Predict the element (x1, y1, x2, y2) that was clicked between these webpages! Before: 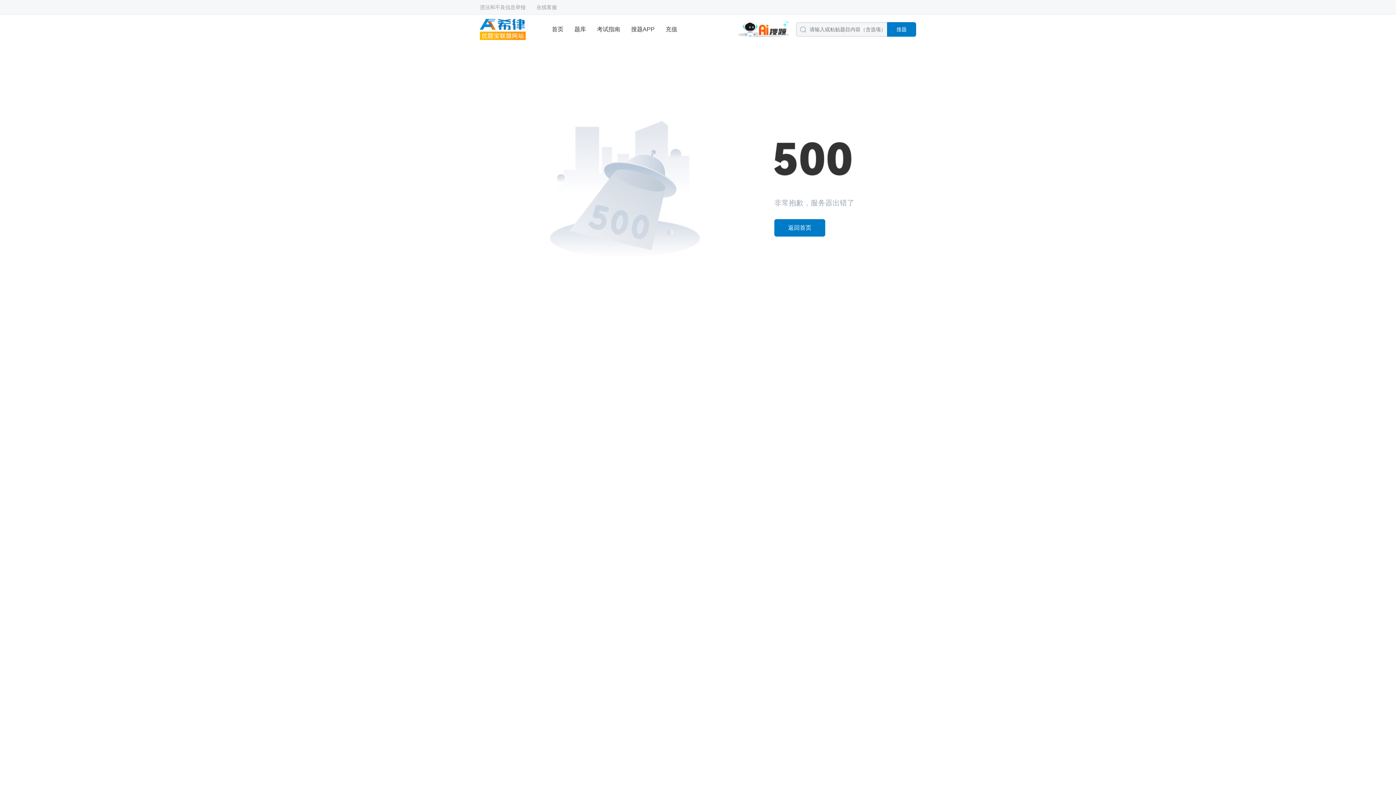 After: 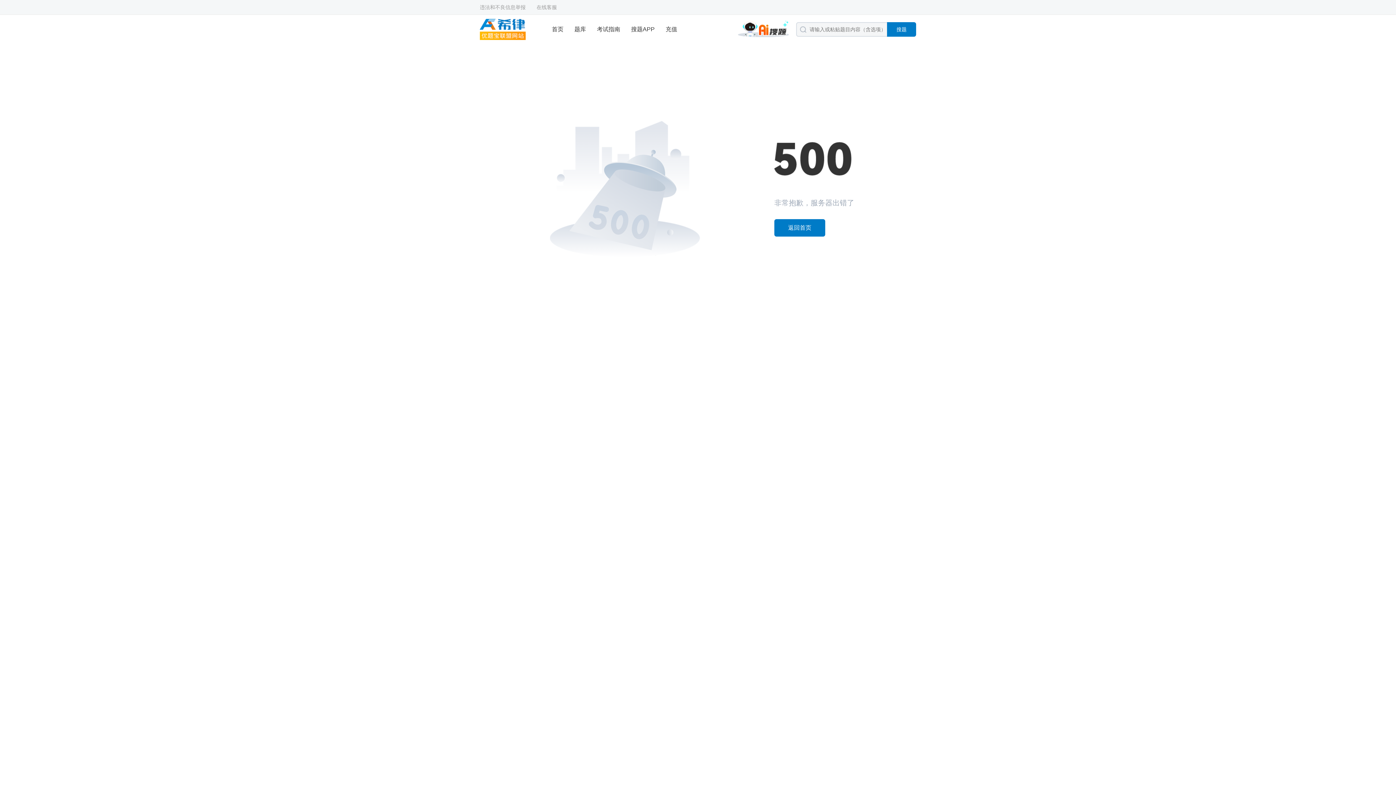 Action: bbox: (574, 14, 586, 44) label: 题库